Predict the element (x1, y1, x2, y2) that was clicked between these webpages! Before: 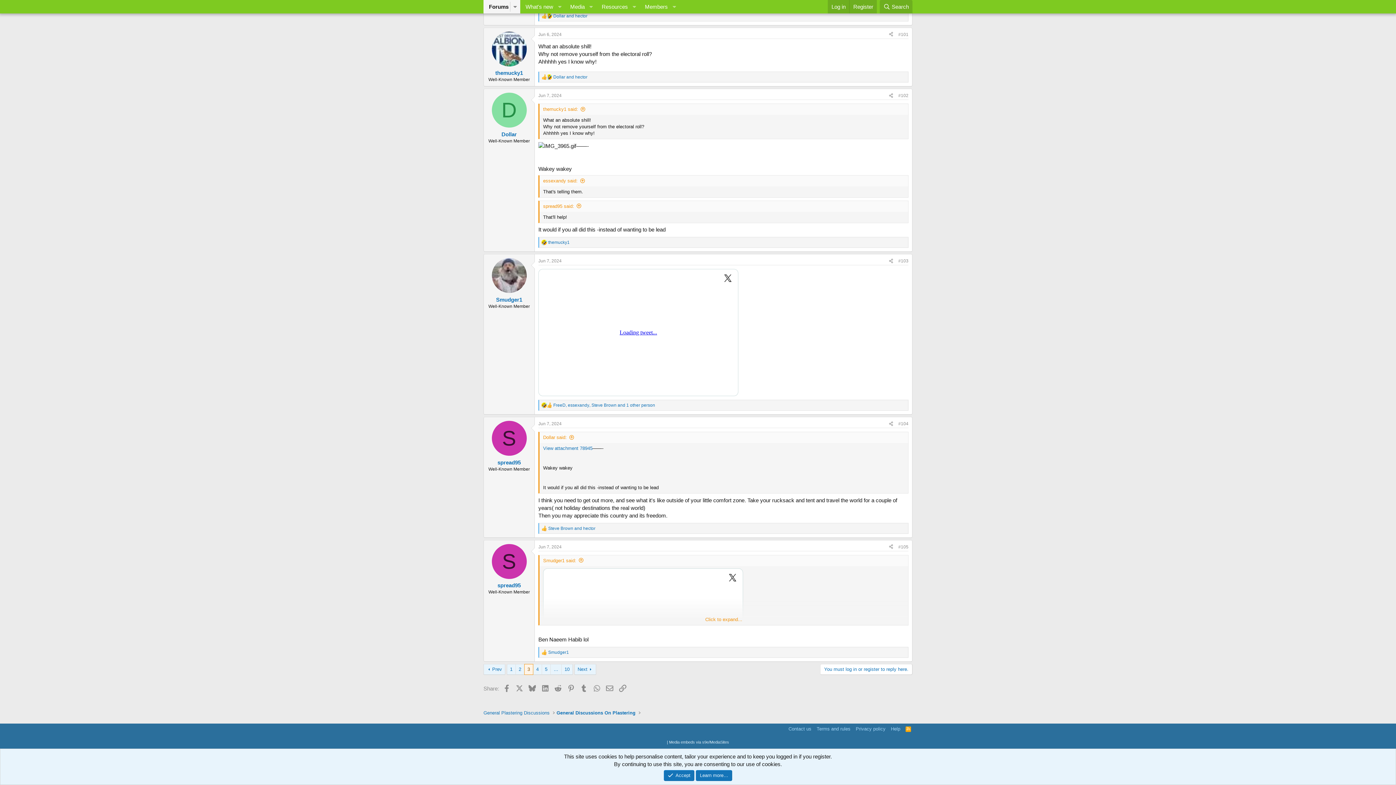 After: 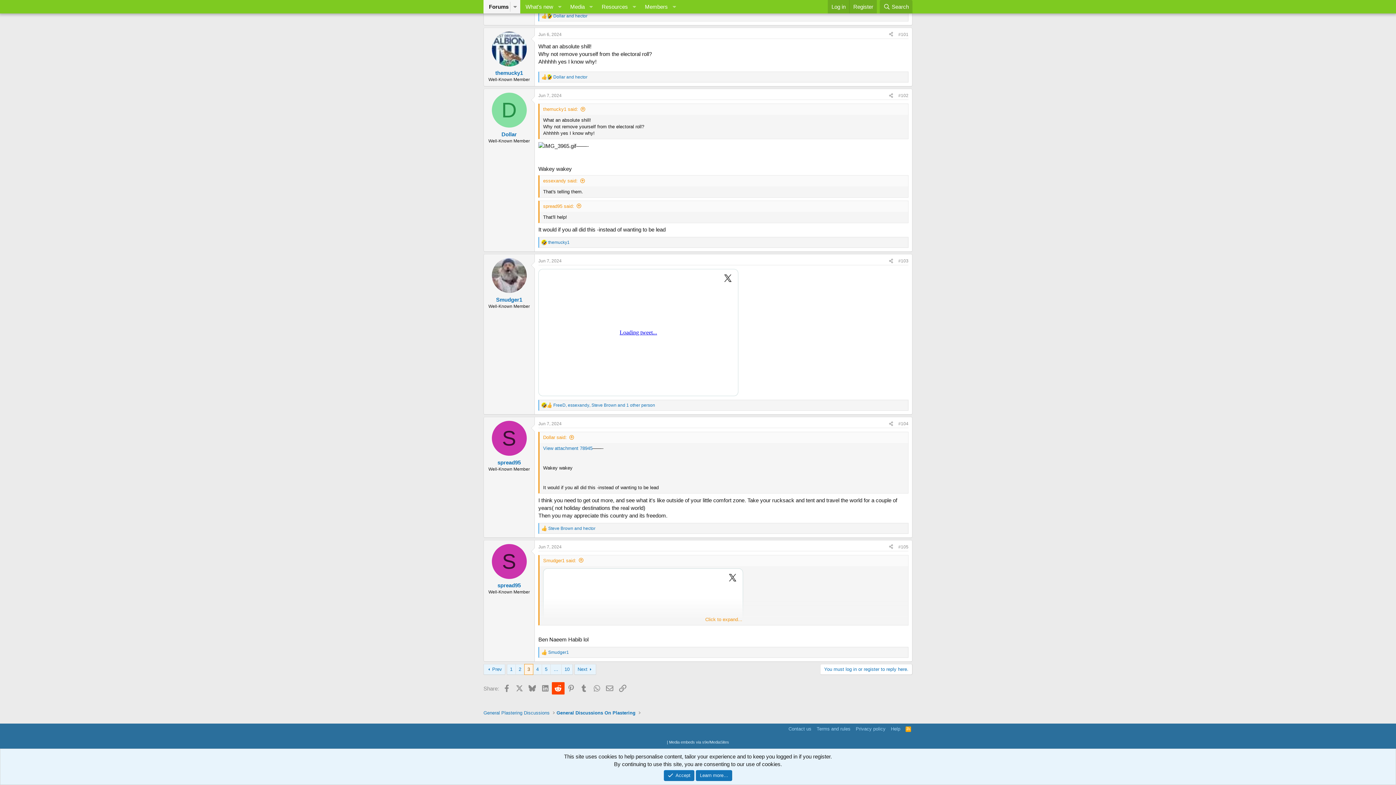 Action: label: Reddit bbox: (551, 682, 564, 694)